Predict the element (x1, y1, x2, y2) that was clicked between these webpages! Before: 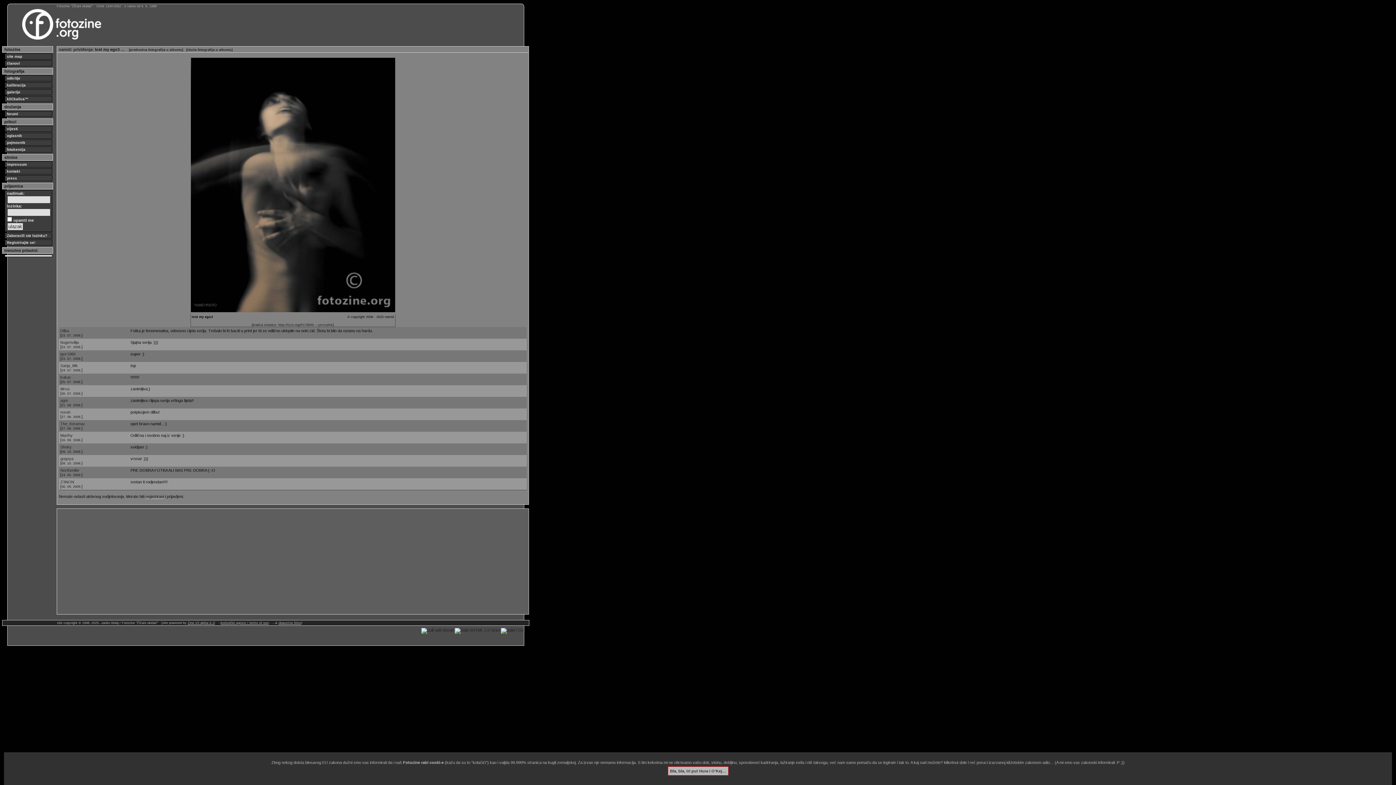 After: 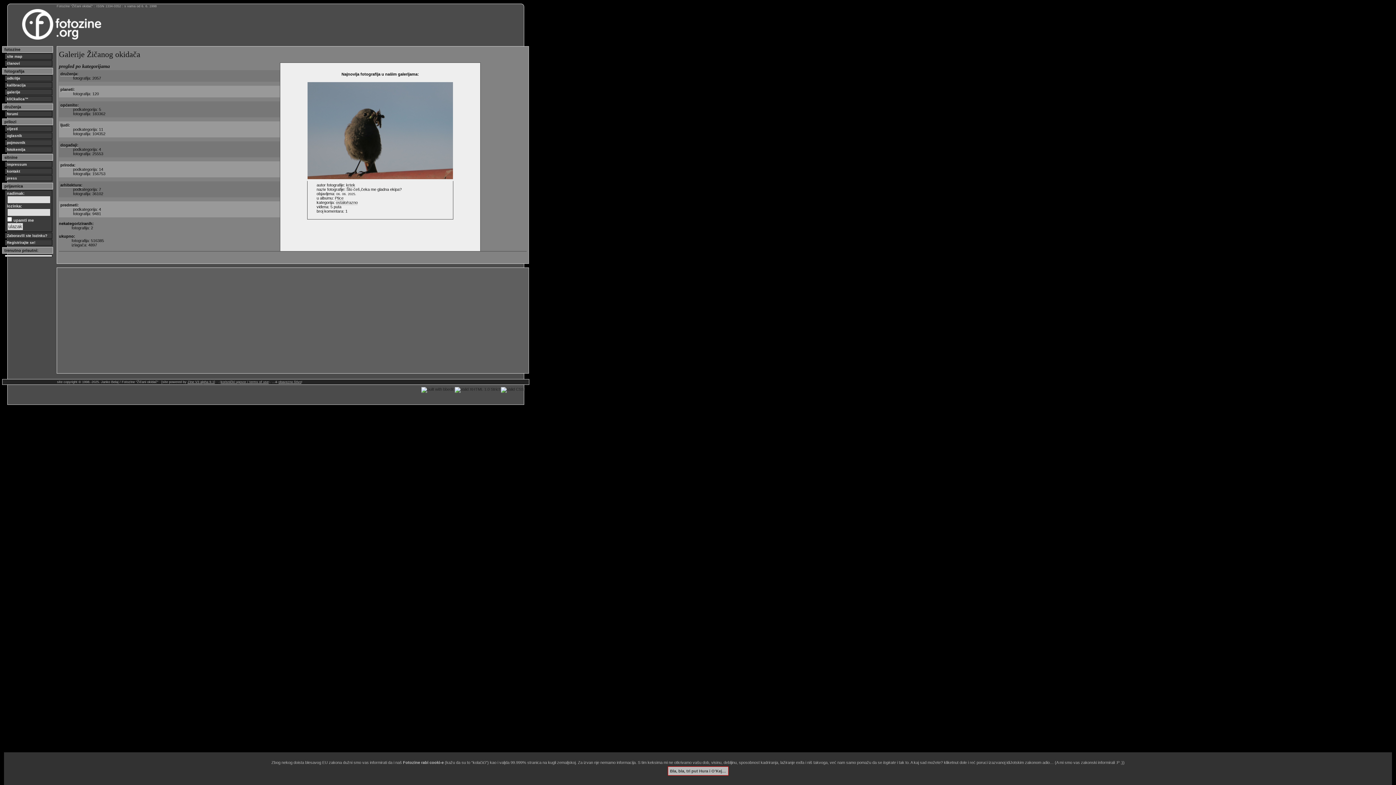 Action: label: galerije bbox: (4, 89, 52, 95)